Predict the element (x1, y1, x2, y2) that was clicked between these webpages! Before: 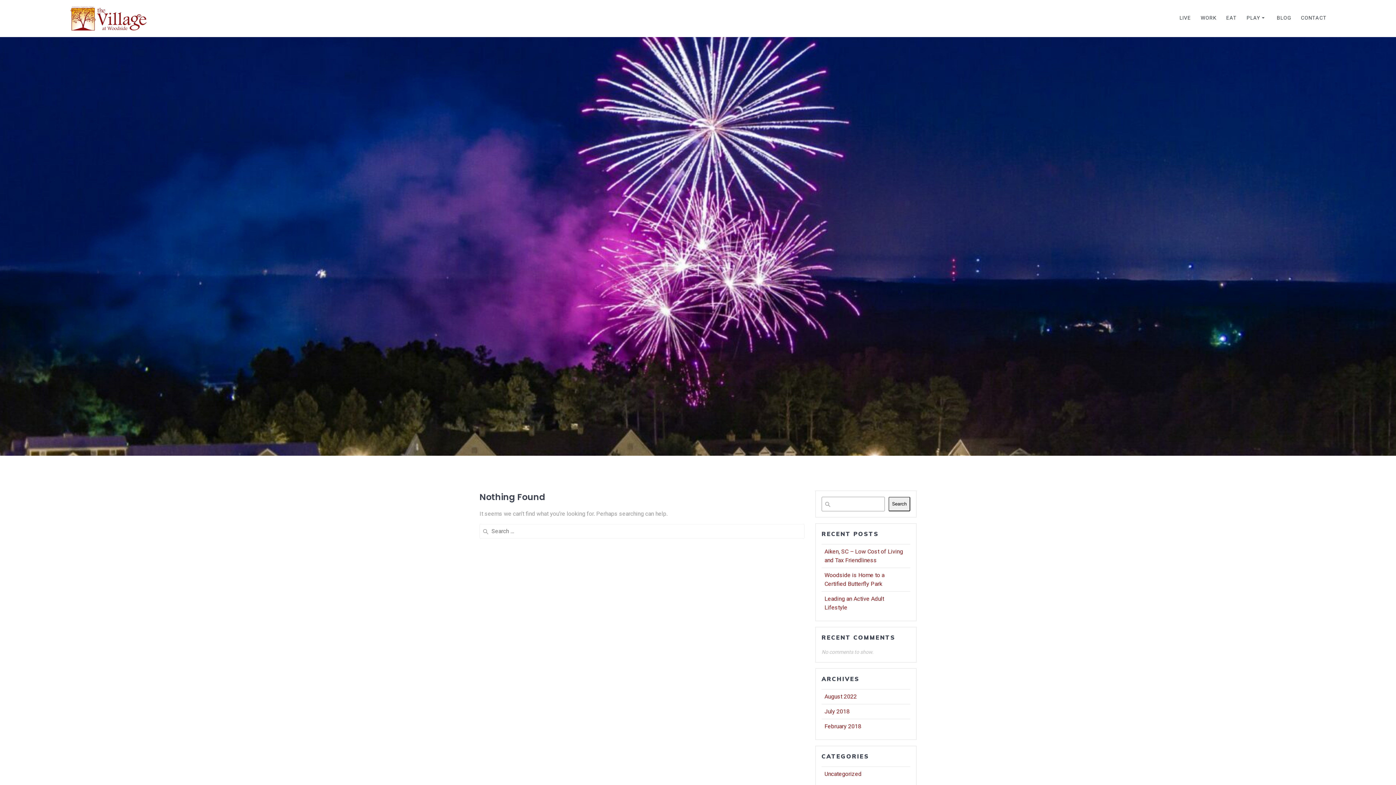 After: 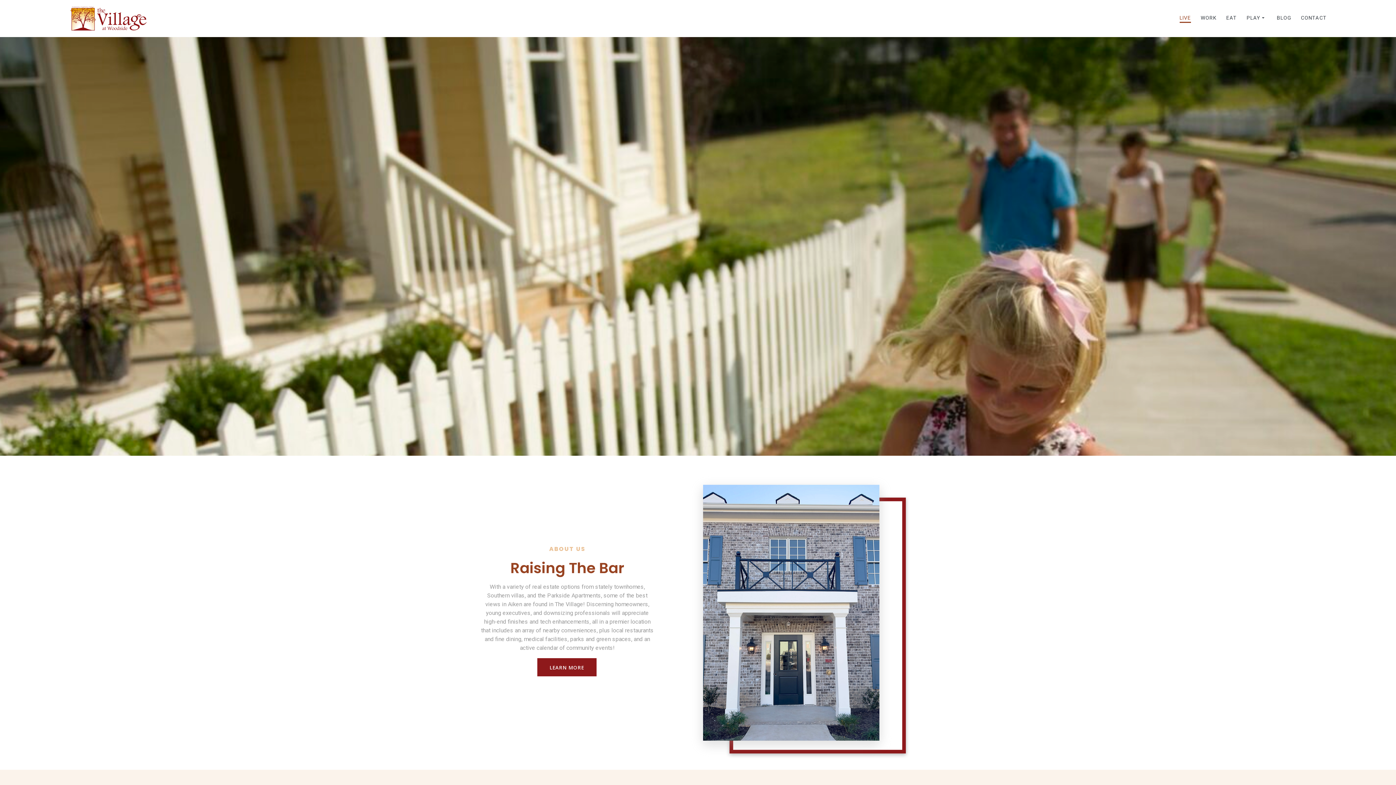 Action: label: LIVE bbox: (1179, 13, 1191, 23)